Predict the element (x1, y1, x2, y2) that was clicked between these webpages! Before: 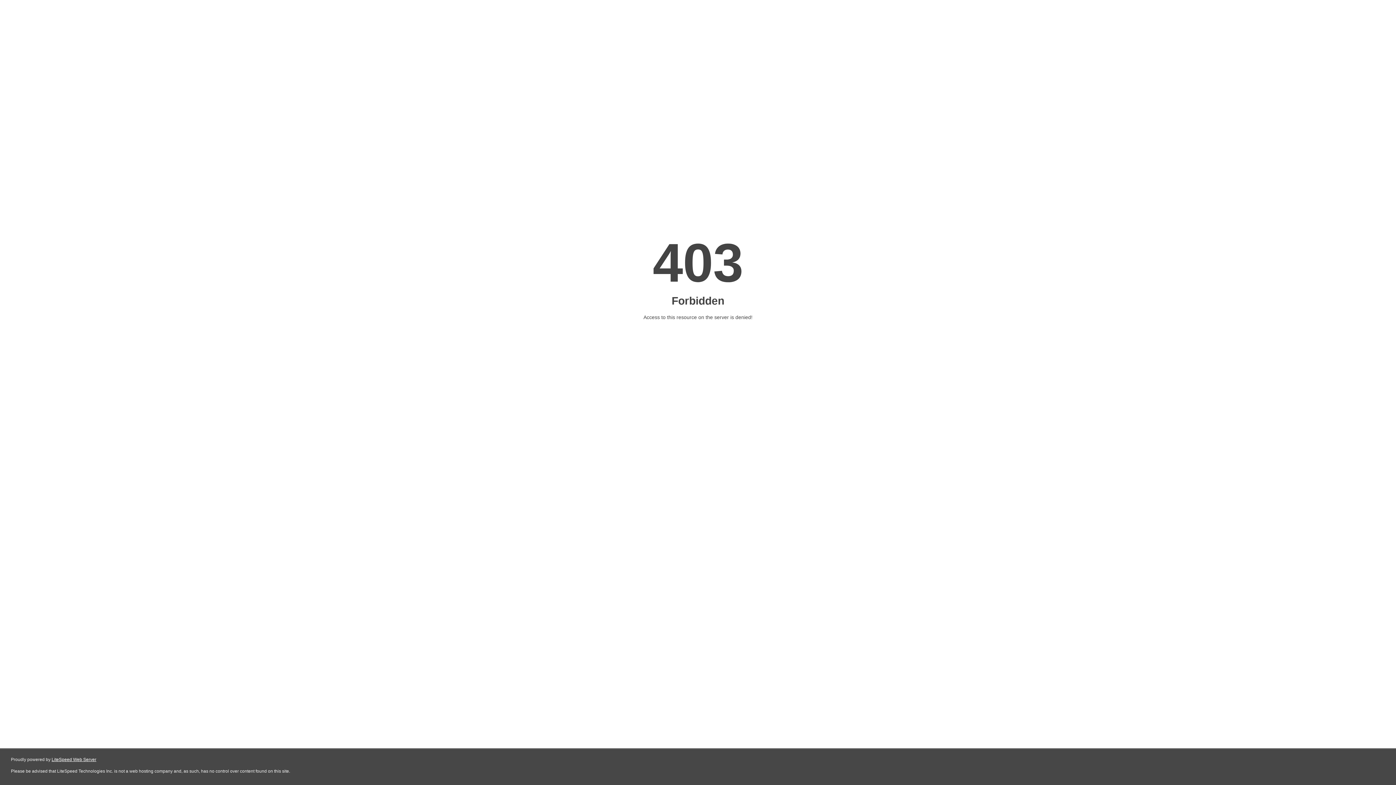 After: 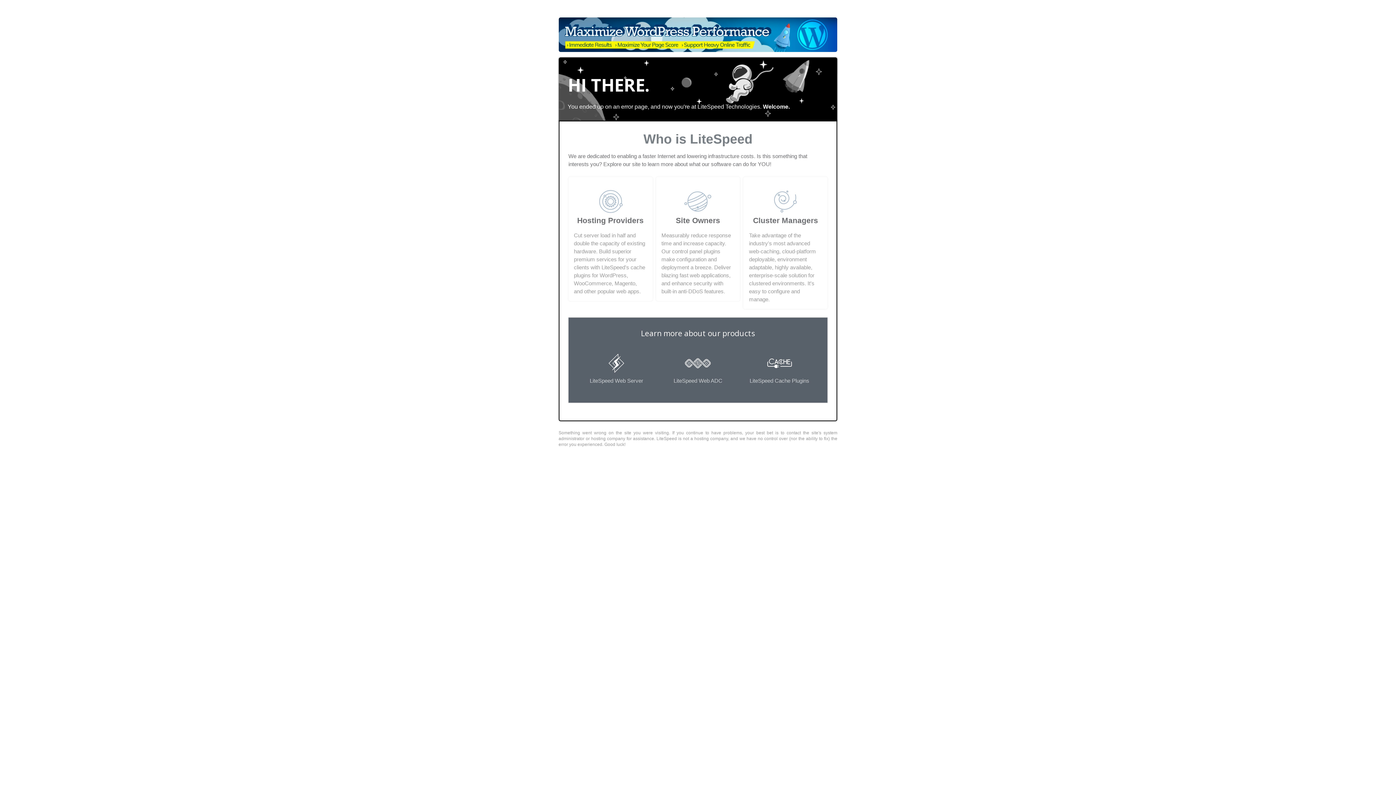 Action: label: LiteSpeed Web Server bbox: (51, 757, 96, 762)